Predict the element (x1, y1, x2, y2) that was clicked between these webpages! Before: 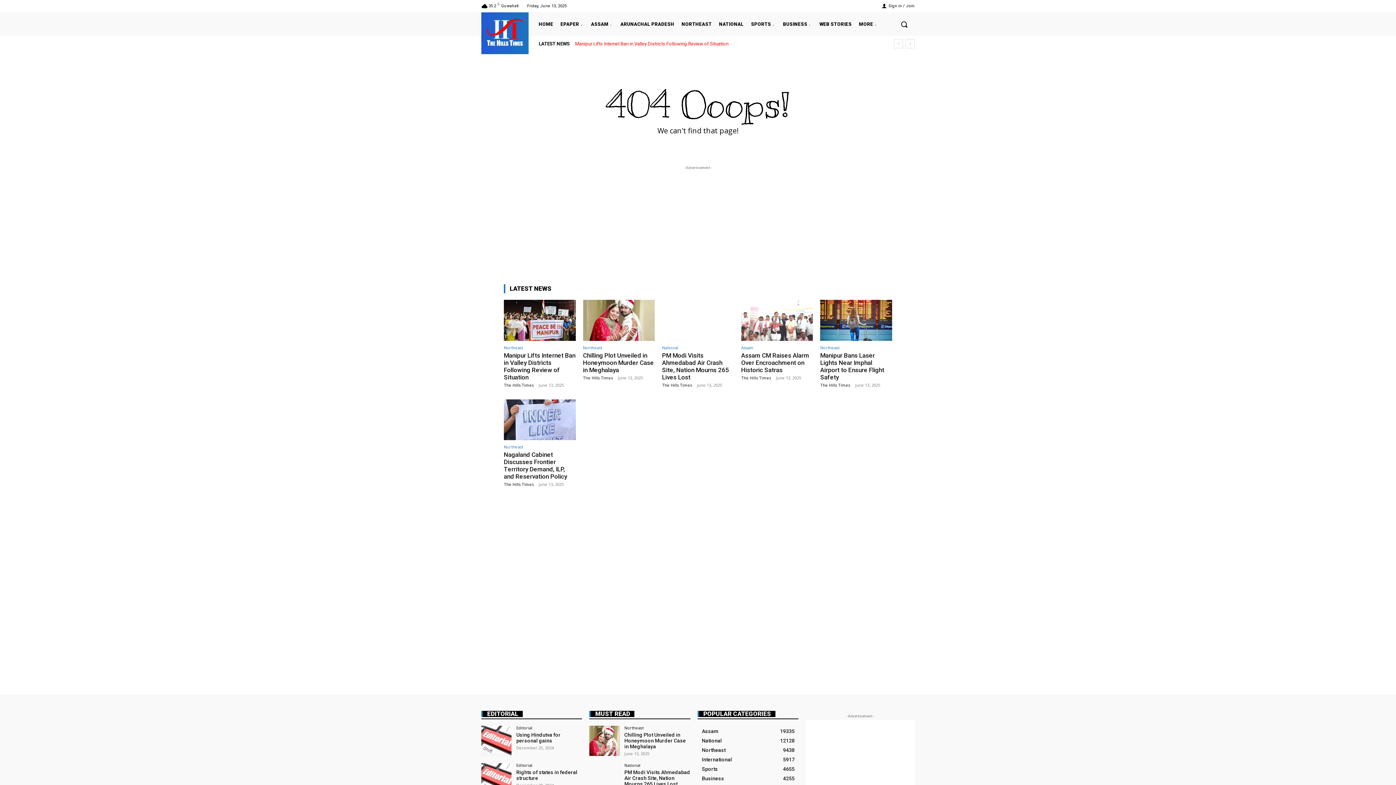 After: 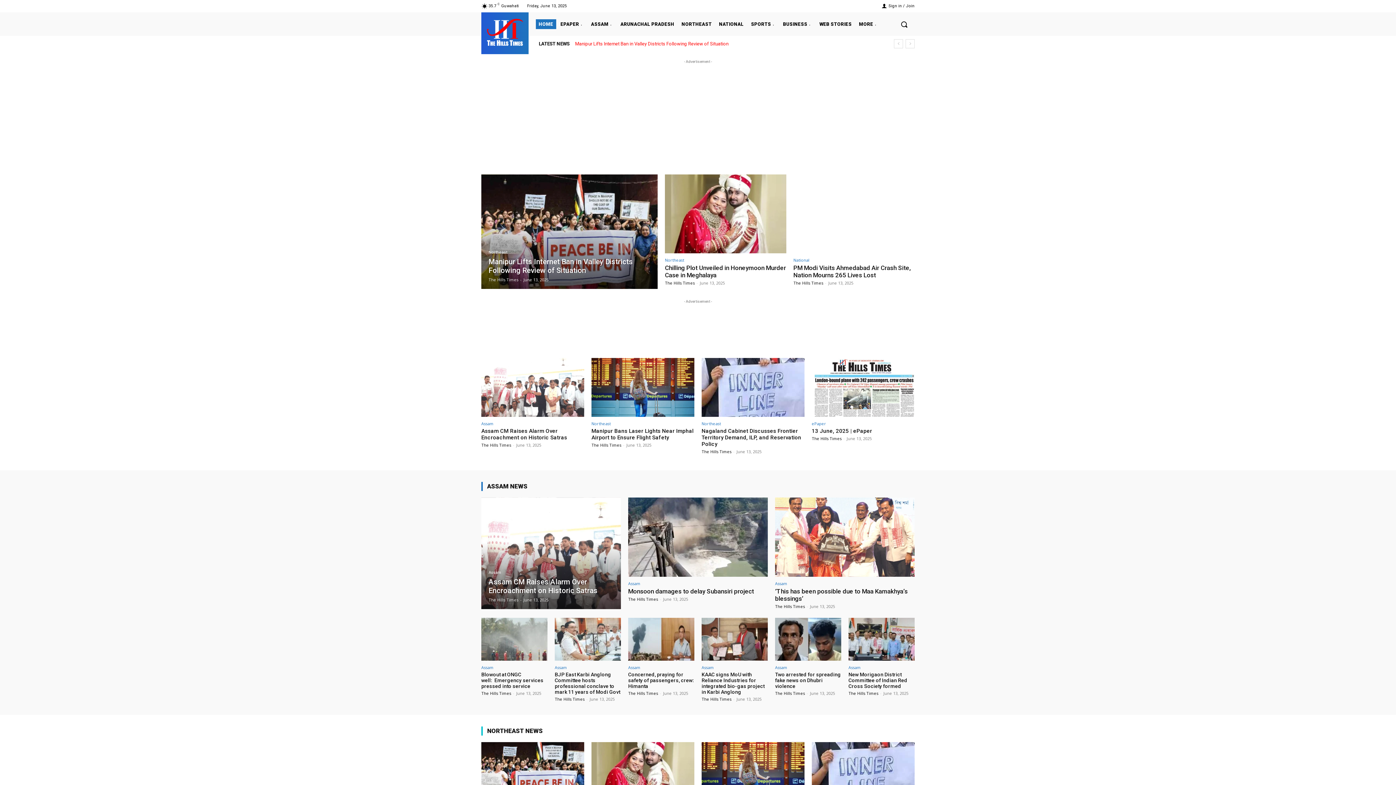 Action: bbox: (486, 14, 523, 50)